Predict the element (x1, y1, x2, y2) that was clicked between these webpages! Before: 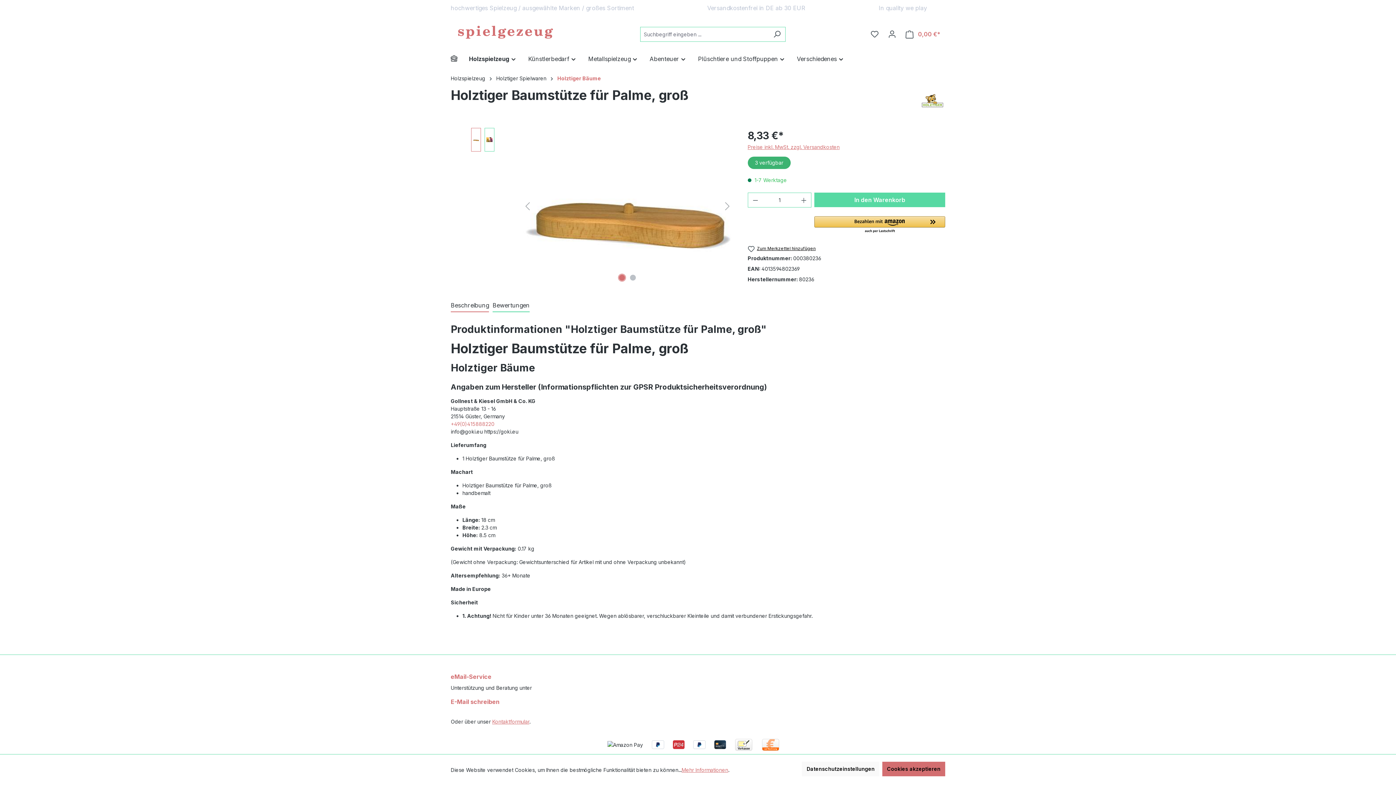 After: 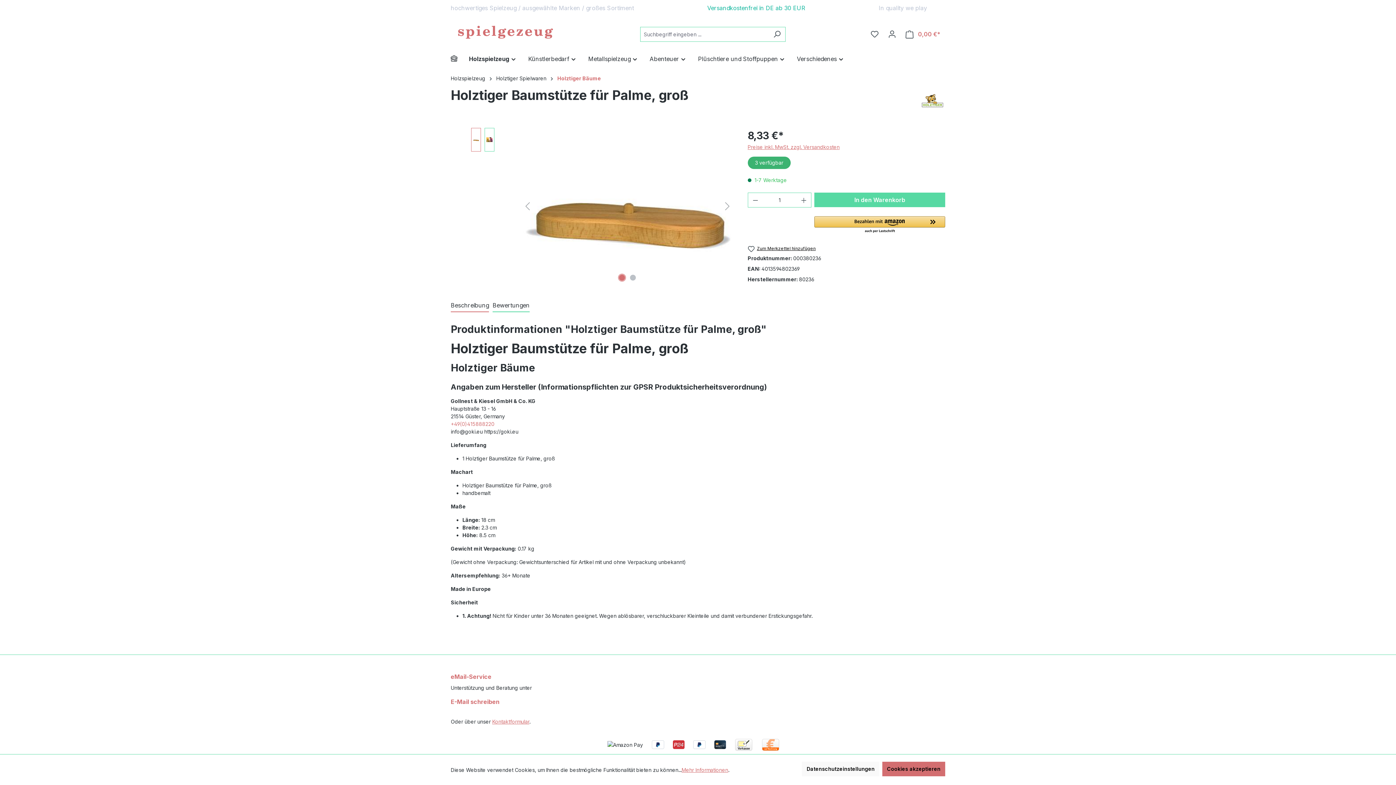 Action: bbox: (707, 4, 805, 11) label: Versandkostenfrei in DE ab 30 EUR